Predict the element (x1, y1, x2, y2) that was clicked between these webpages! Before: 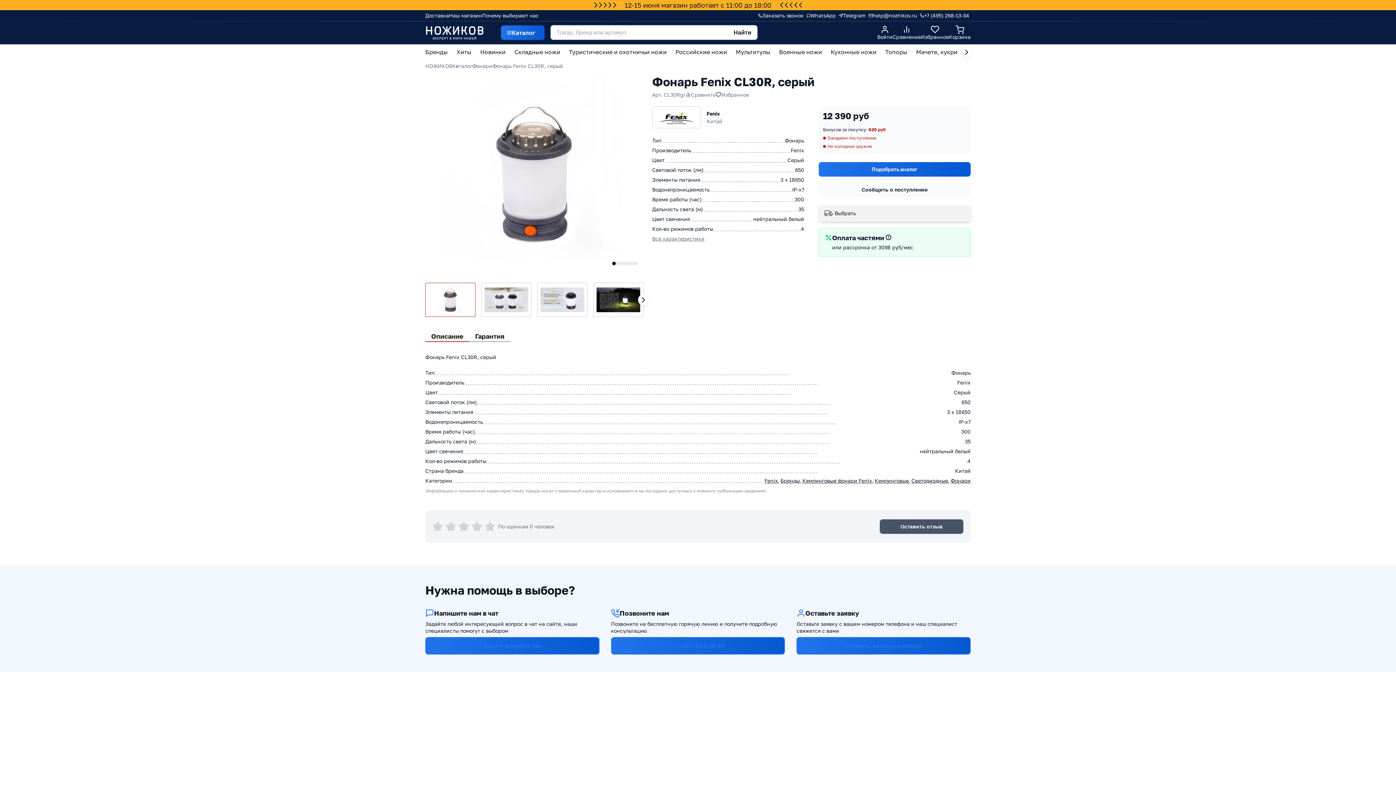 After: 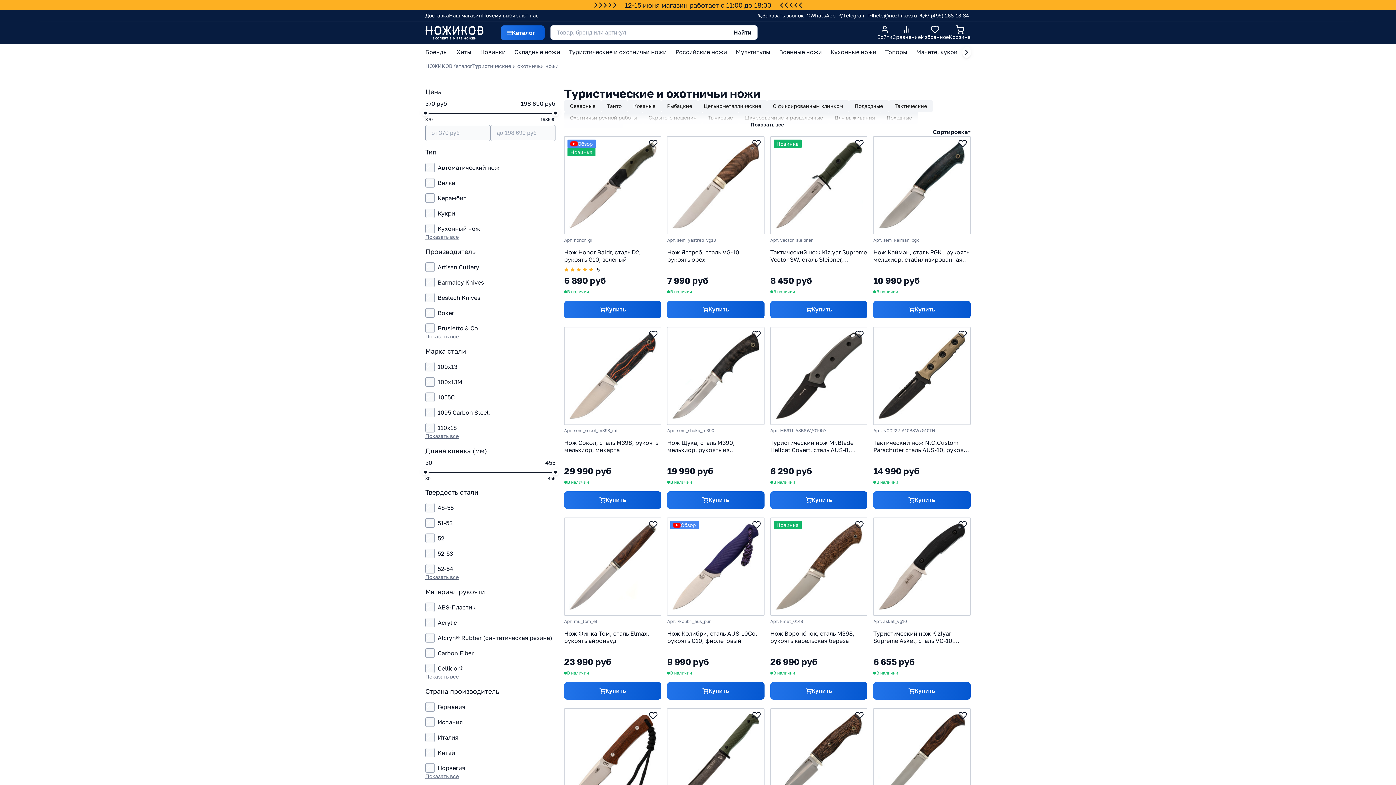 Action: label: Туристические и охотничьи ножи bbox: (569, 47, 666, 57)